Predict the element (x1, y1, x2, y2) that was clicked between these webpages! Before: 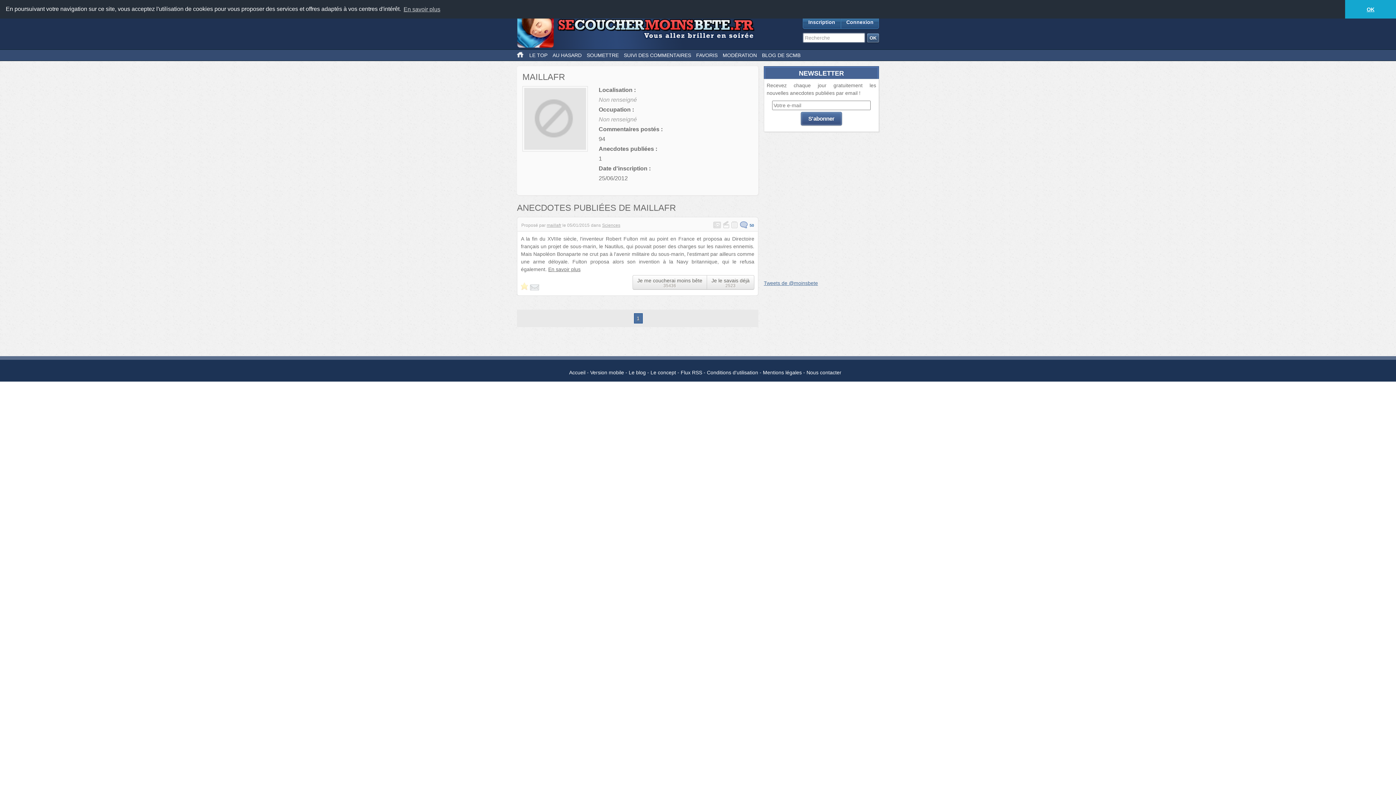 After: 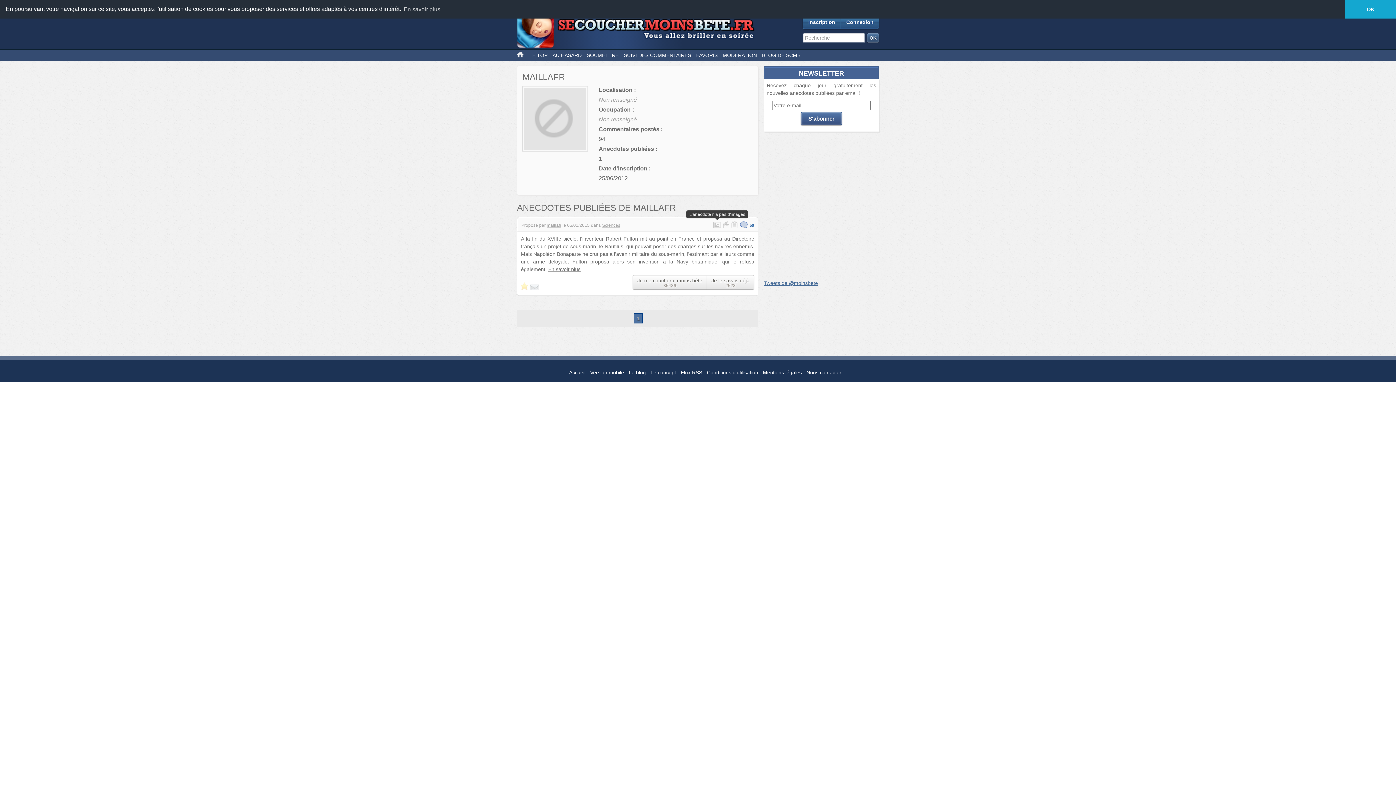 Action: bbox: (713, 221, 721, 228)